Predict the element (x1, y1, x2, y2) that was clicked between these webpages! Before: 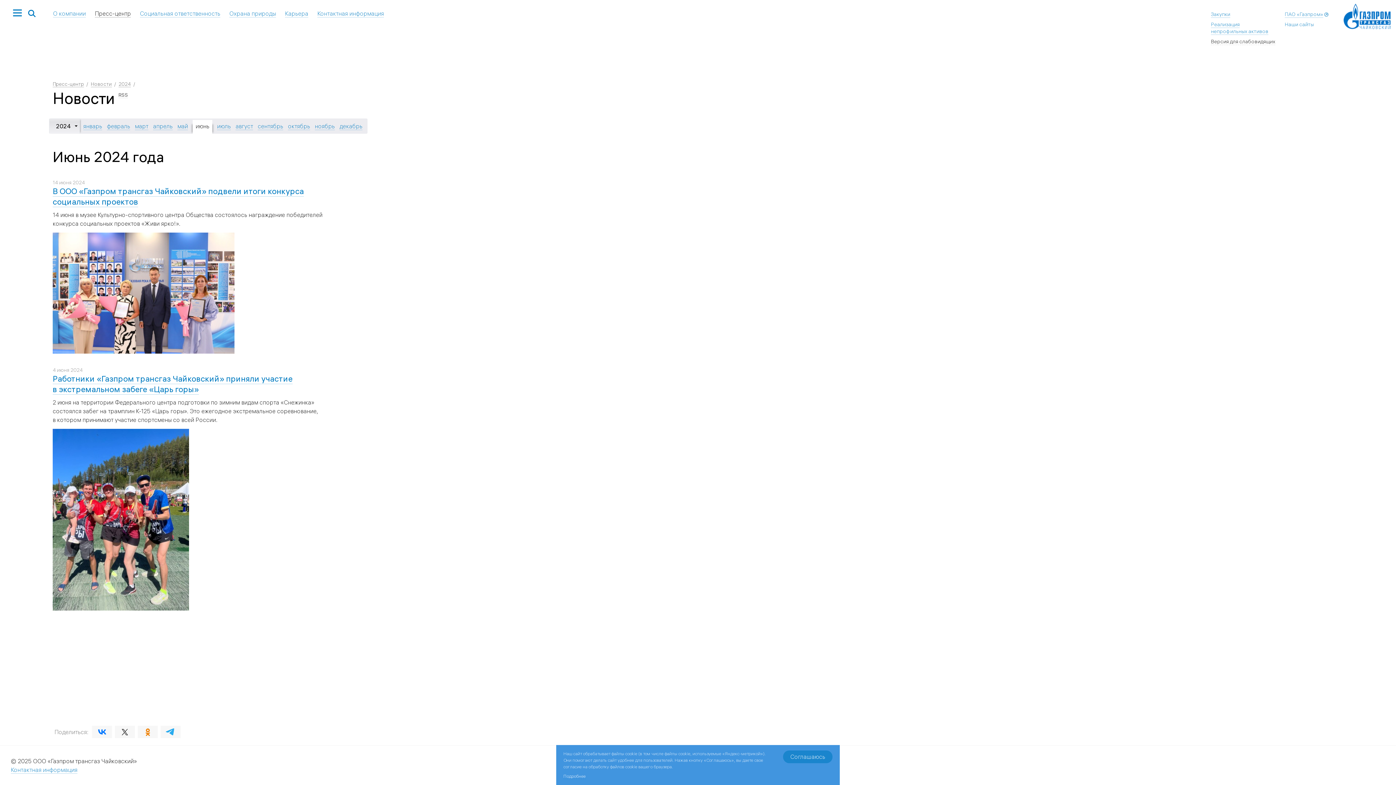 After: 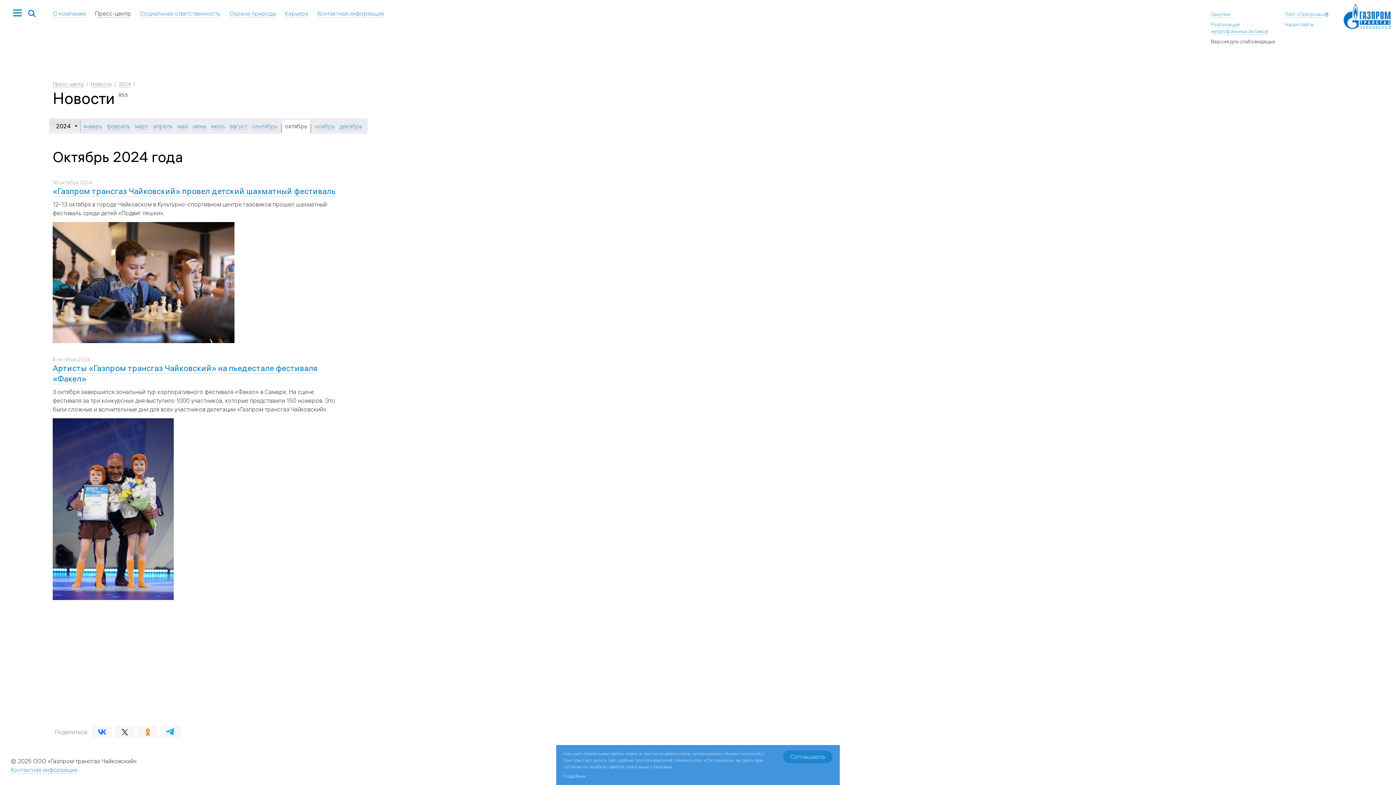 Action: bbox: (288, 122, 310, 130) label: октябрь